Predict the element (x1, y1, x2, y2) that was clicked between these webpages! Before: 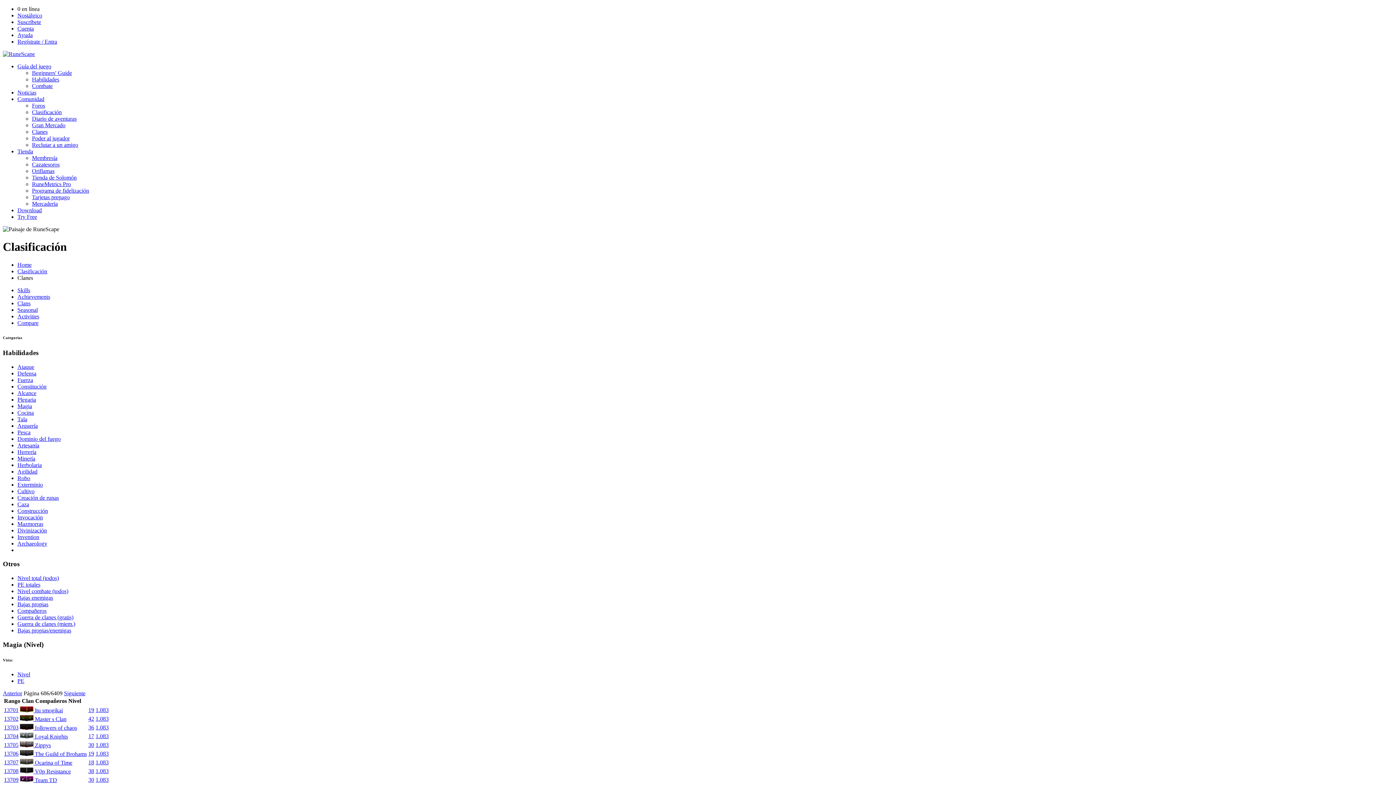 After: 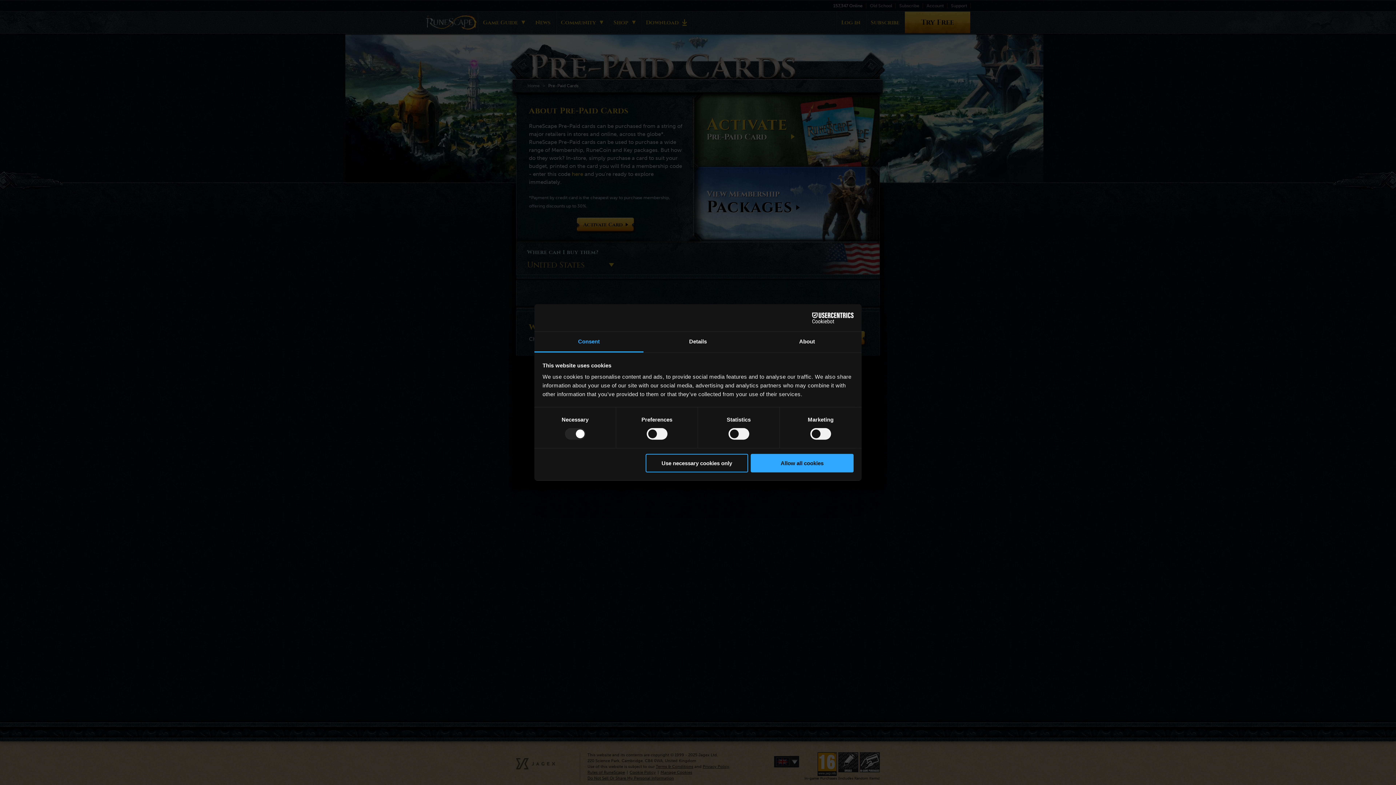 Action: bbox: (32, 194, 69, 200) label: Tarjetas prepago